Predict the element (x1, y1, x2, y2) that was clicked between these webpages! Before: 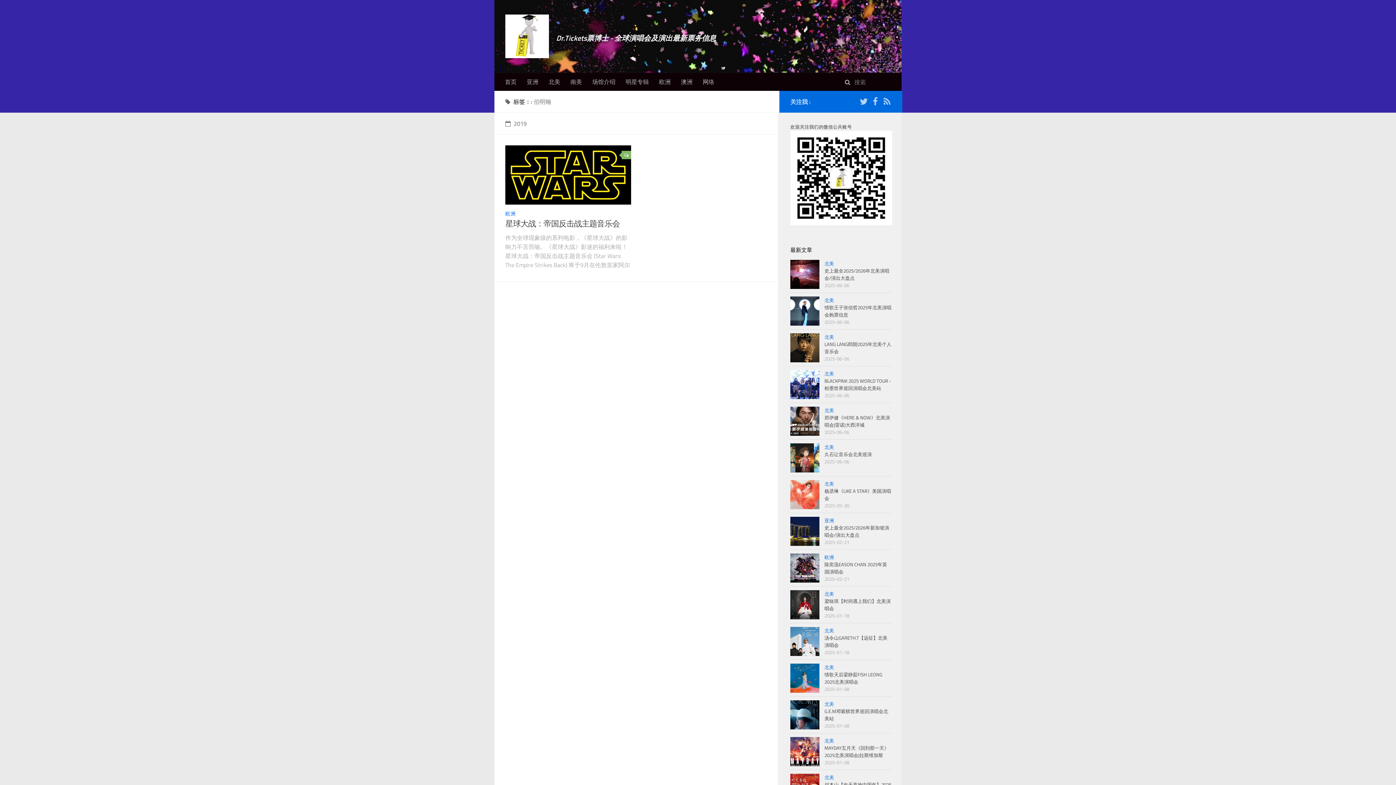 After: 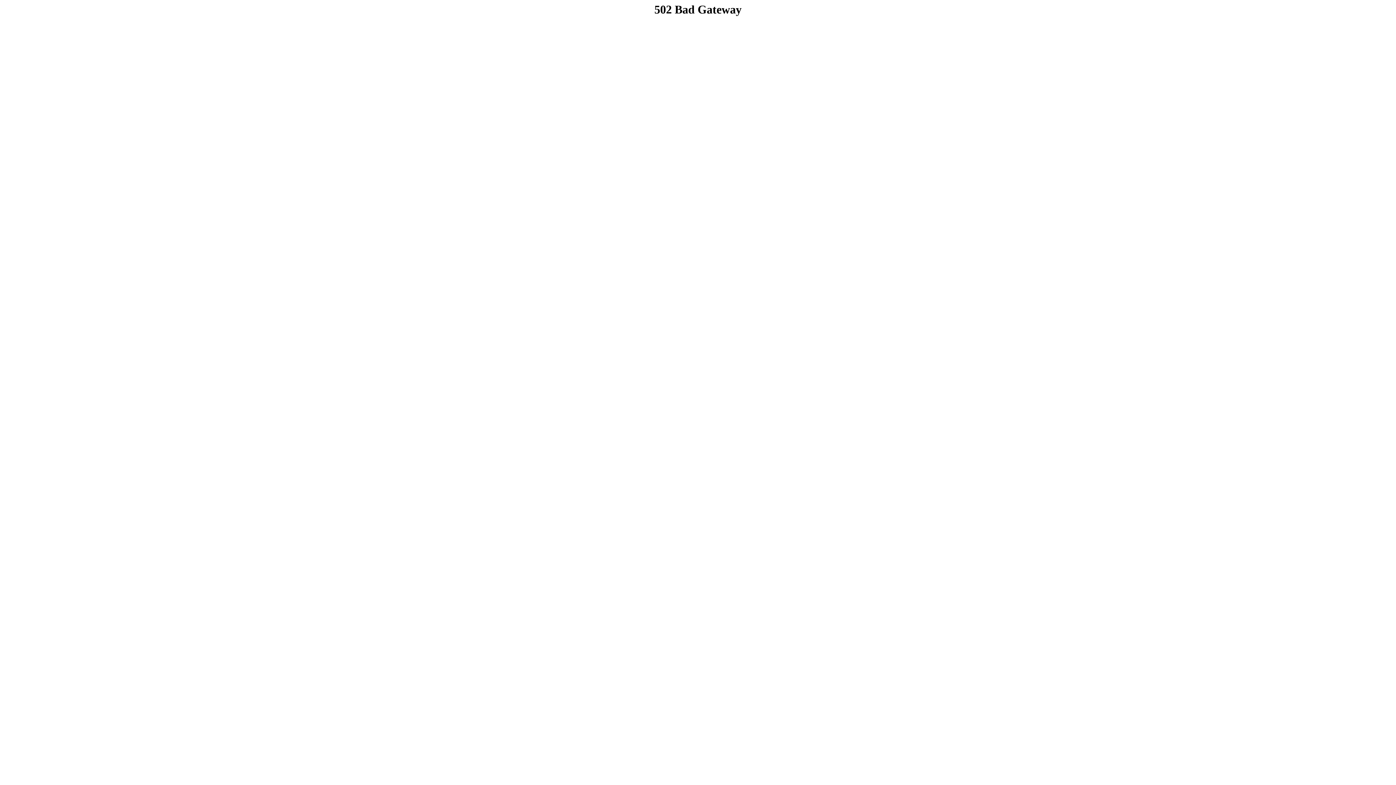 Action: bbox: (790, 480, 819, 509)